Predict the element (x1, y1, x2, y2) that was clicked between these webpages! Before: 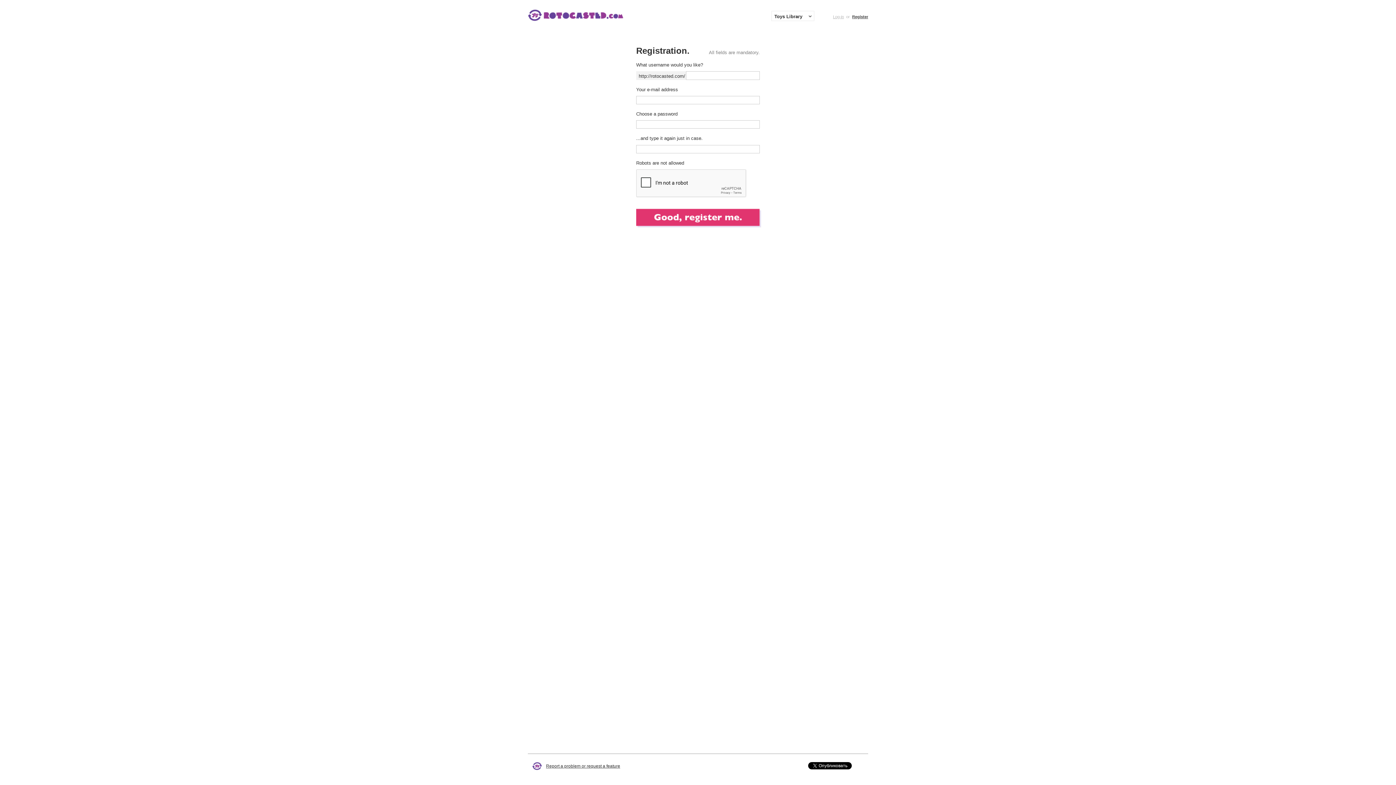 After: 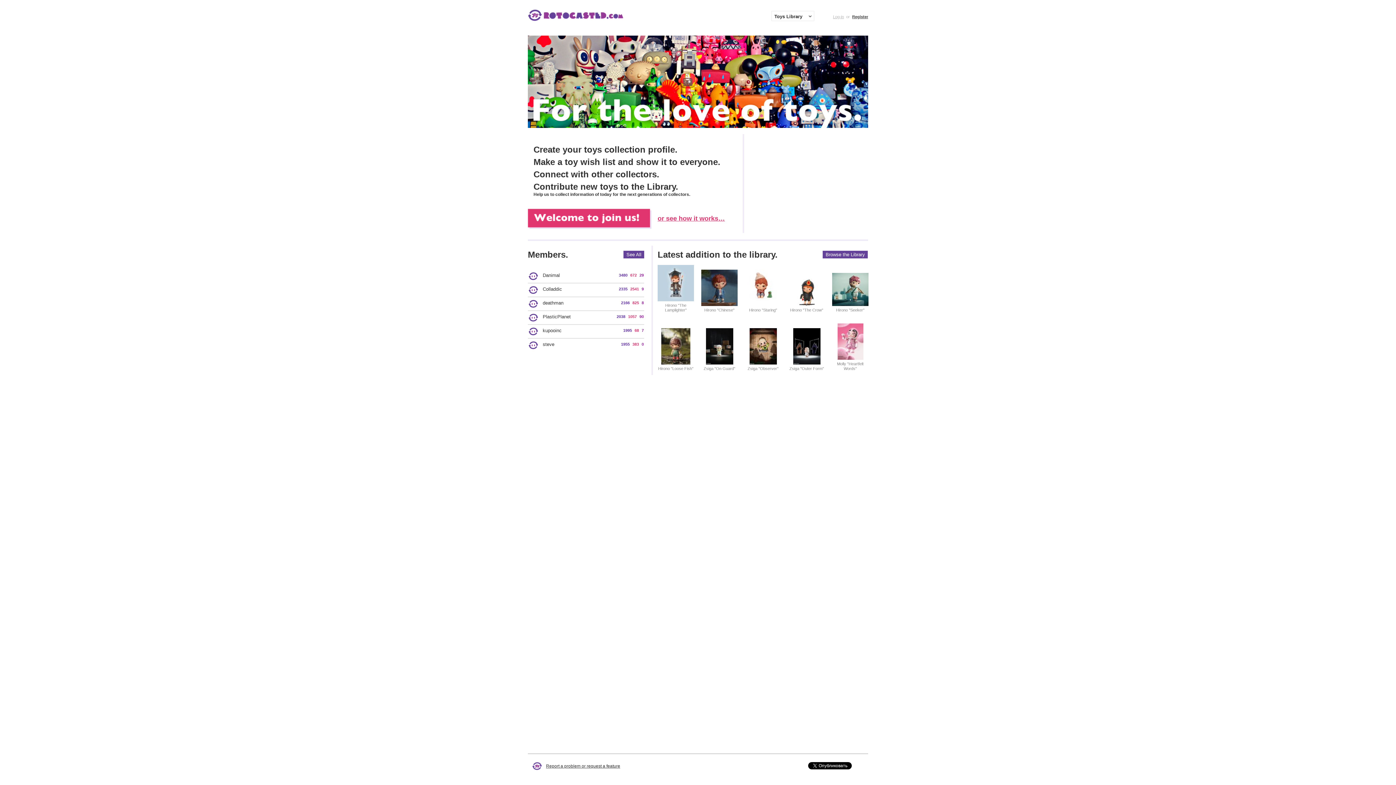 Action: label: Home bbox: (532, 762, 542, 770)